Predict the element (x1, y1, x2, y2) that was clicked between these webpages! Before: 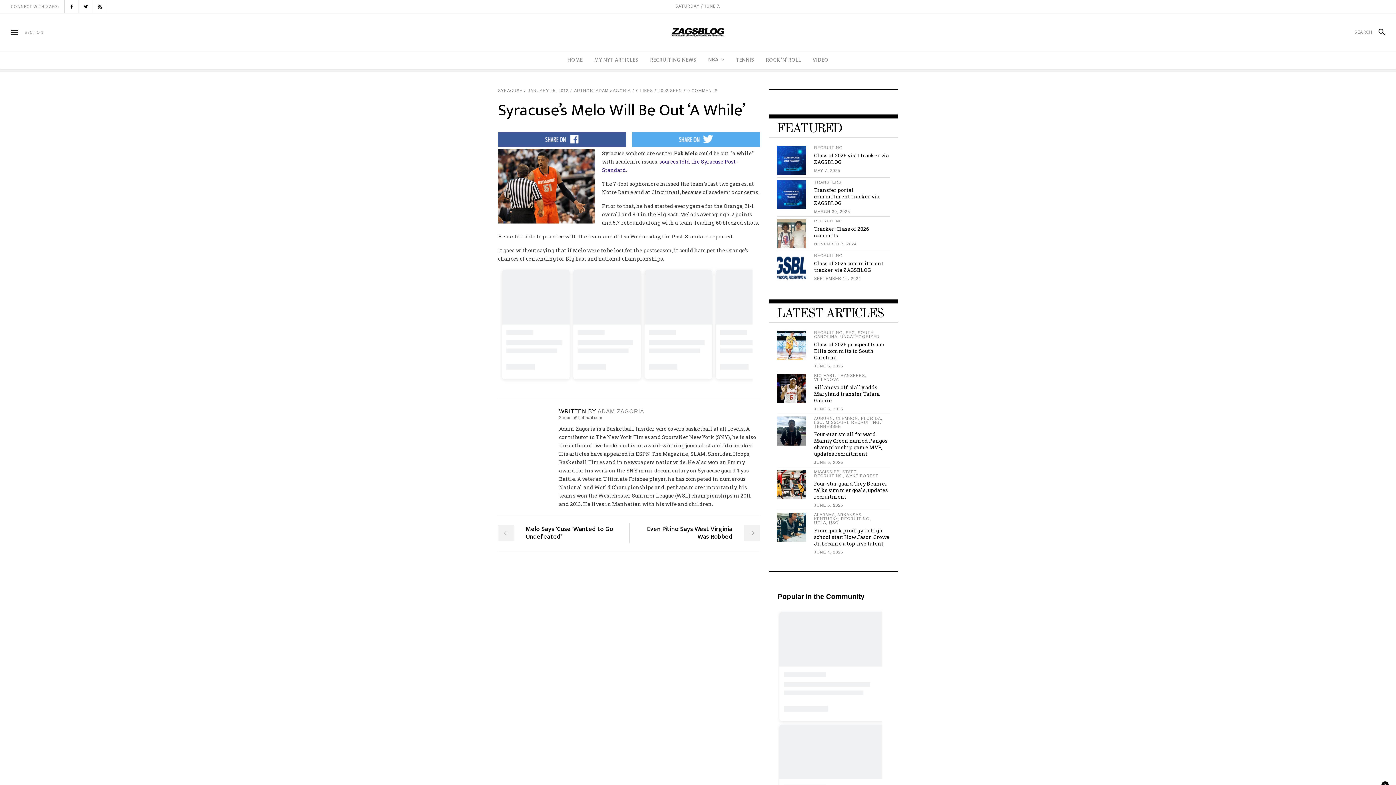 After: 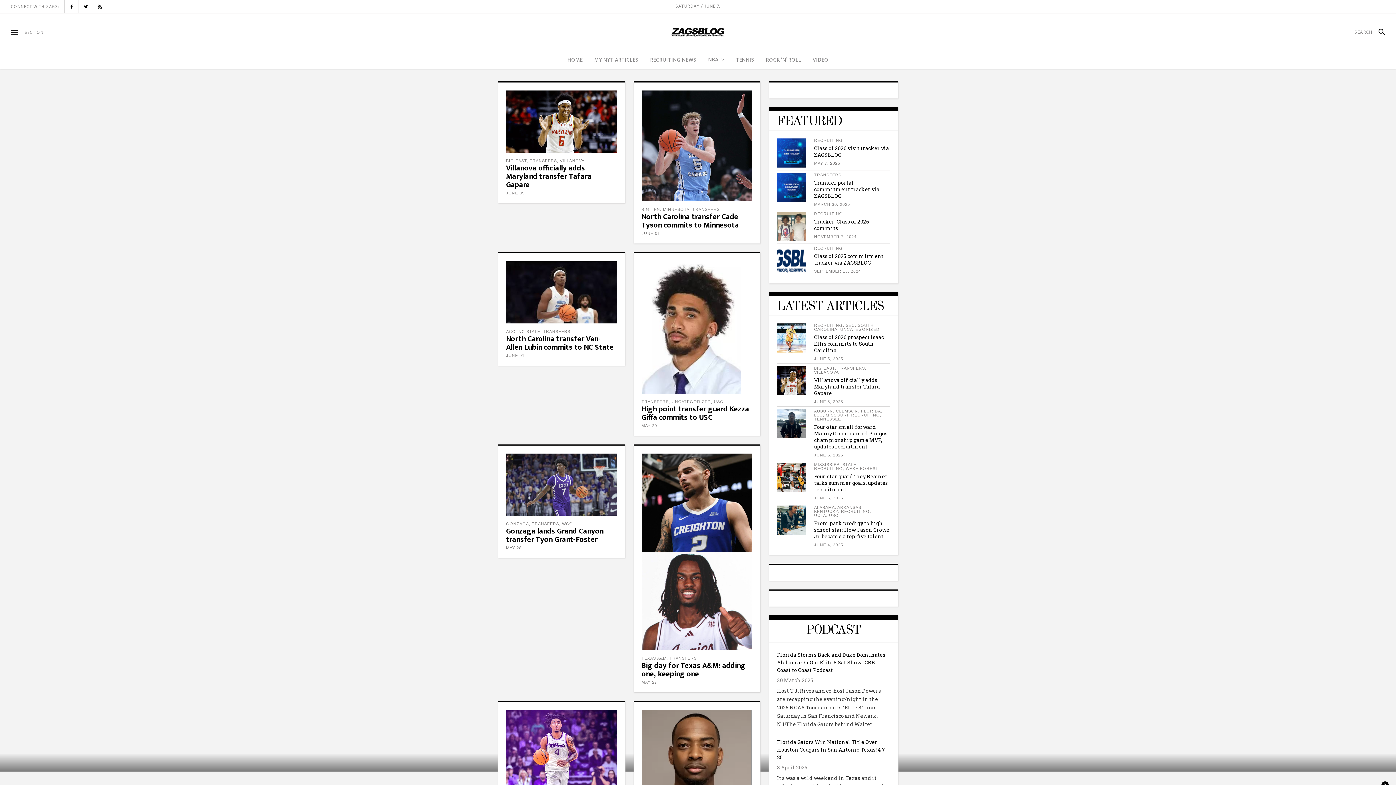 Action: label: TRANSFERS bbox: (814, 180, 841, 184)